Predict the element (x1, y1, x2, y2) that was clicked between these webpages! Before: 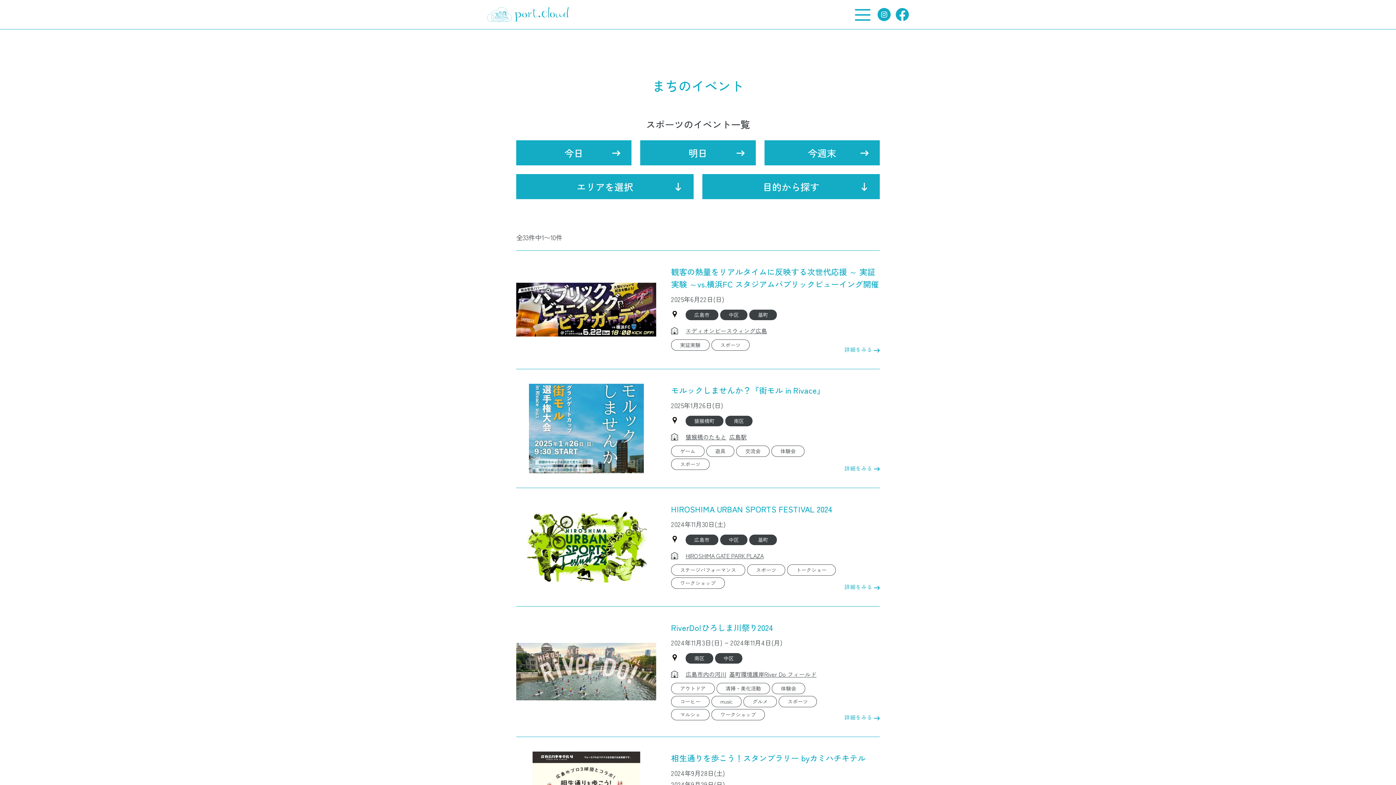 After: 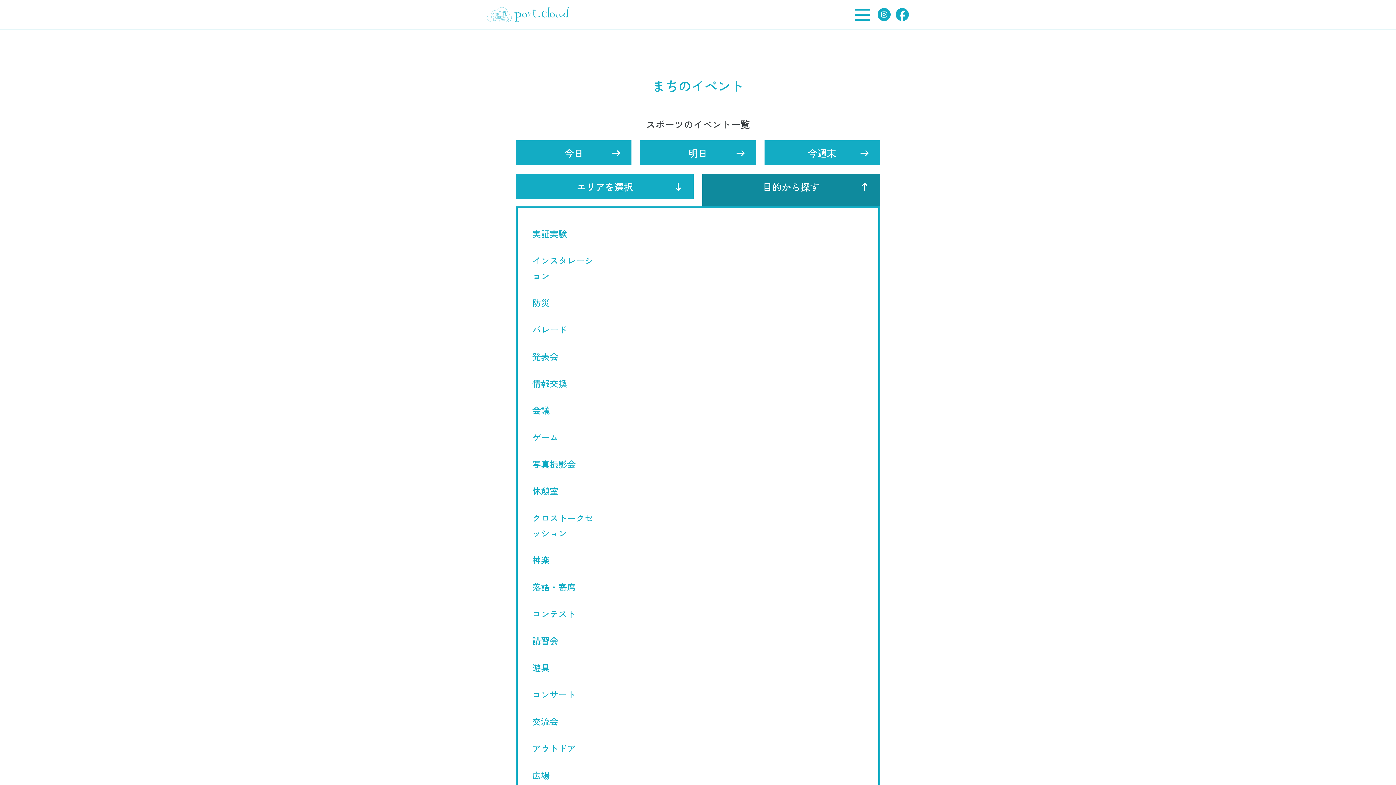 Action: label: 目的から探す bbox: (702, 174, 880, 206)